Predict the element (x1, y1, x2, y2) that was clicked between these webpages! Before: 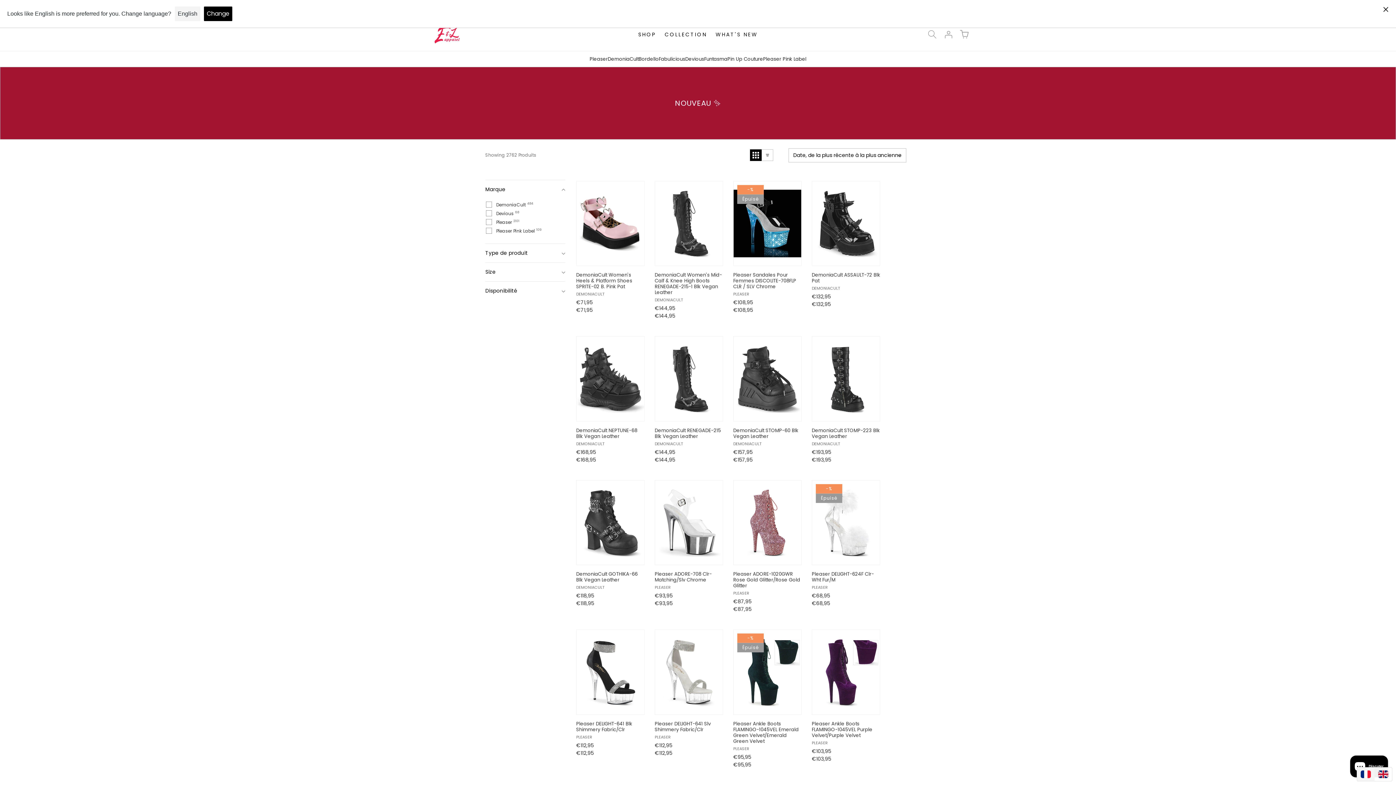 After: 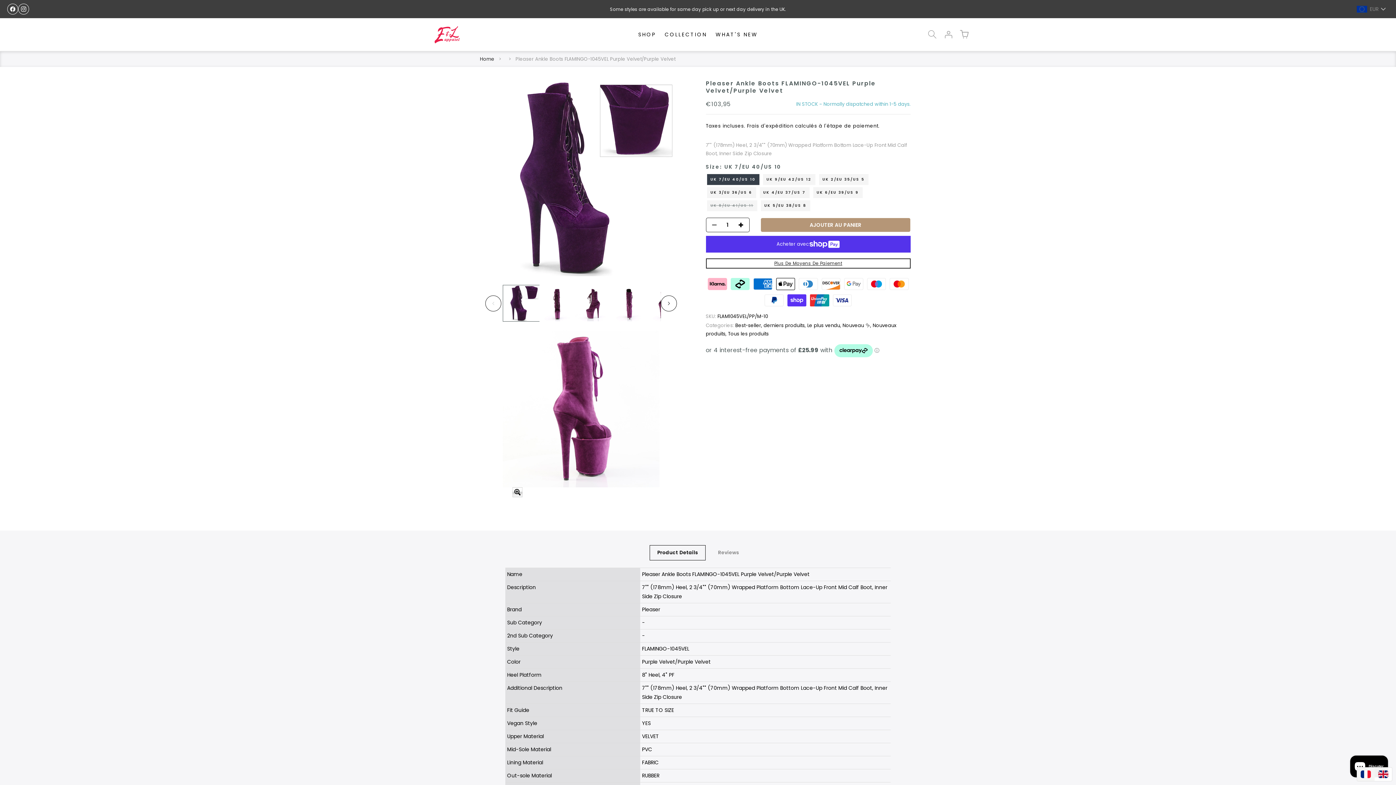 Action: bbox: (812, 721, 880, 738) label: Pleaser Ankle Boots FLAMINGO-1045VEL Purple Velvet/Purple Velvet